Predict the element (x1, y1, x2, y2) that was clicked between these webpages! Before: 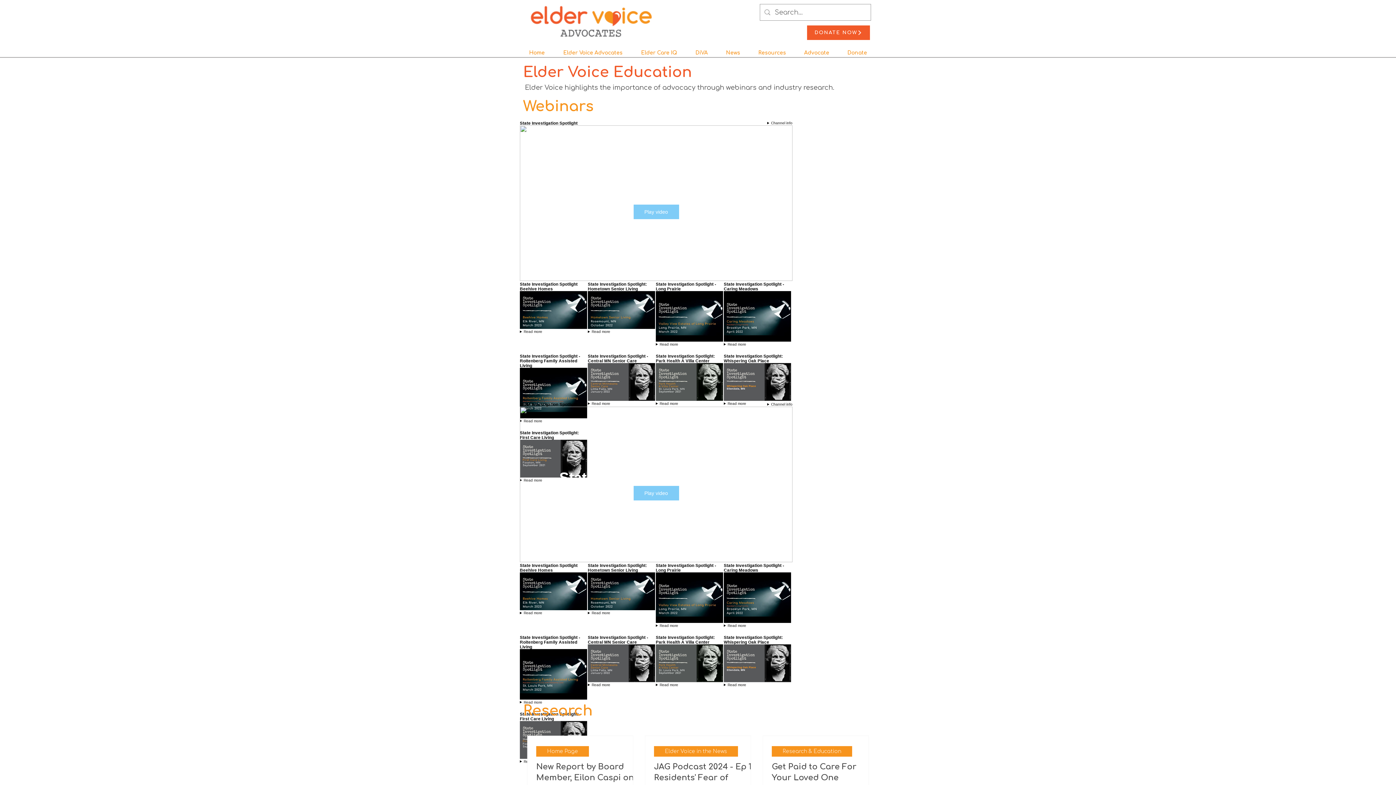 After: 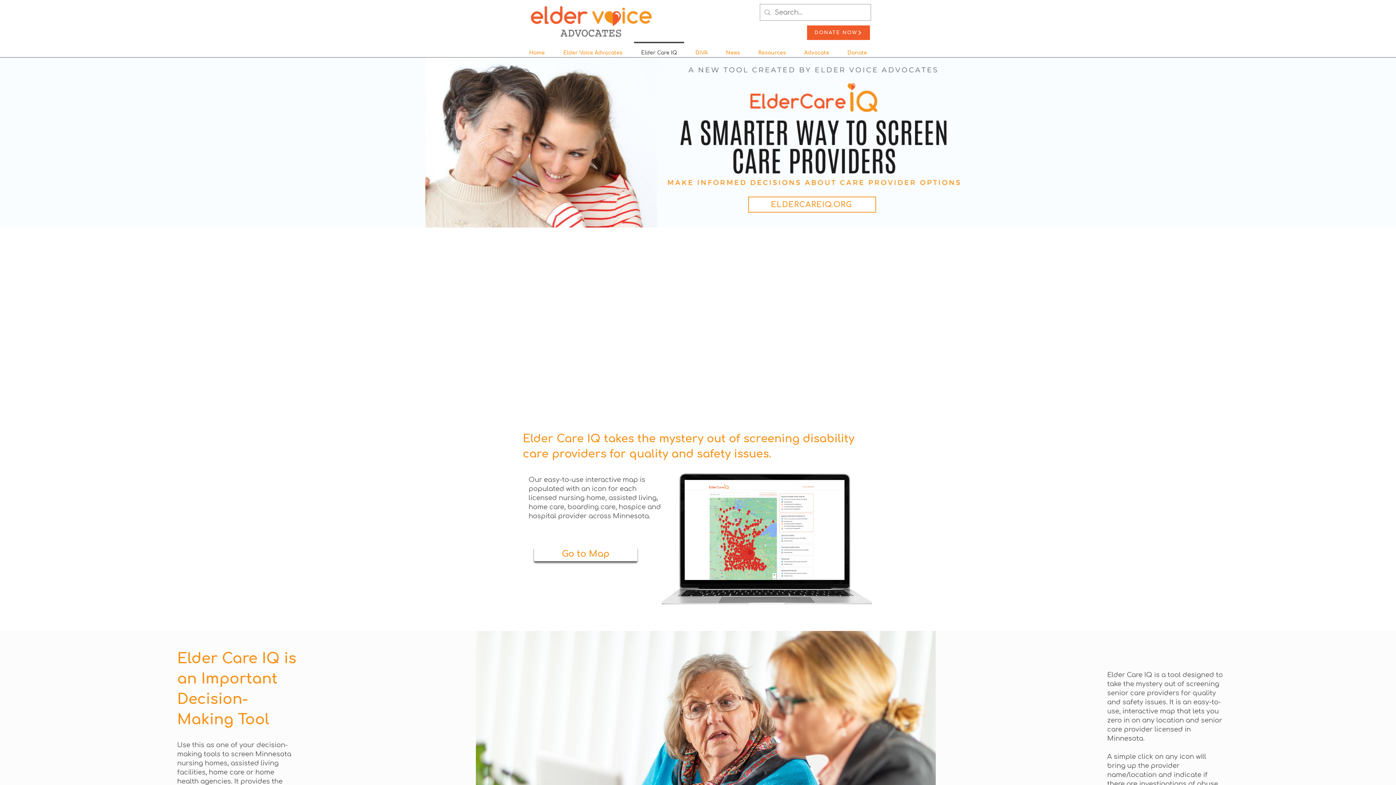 Action: bbox: (632, 41, 686, 57) label: Elder Care IQ